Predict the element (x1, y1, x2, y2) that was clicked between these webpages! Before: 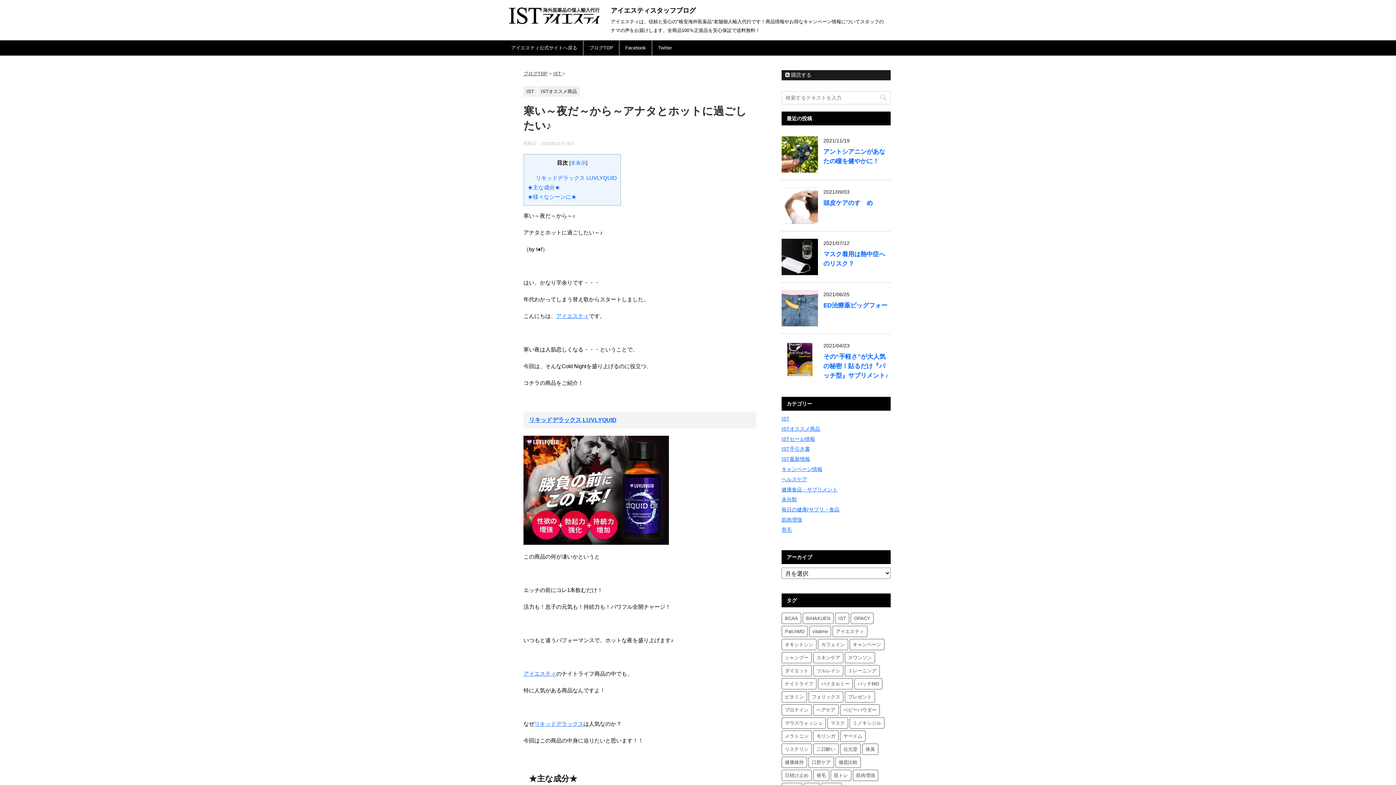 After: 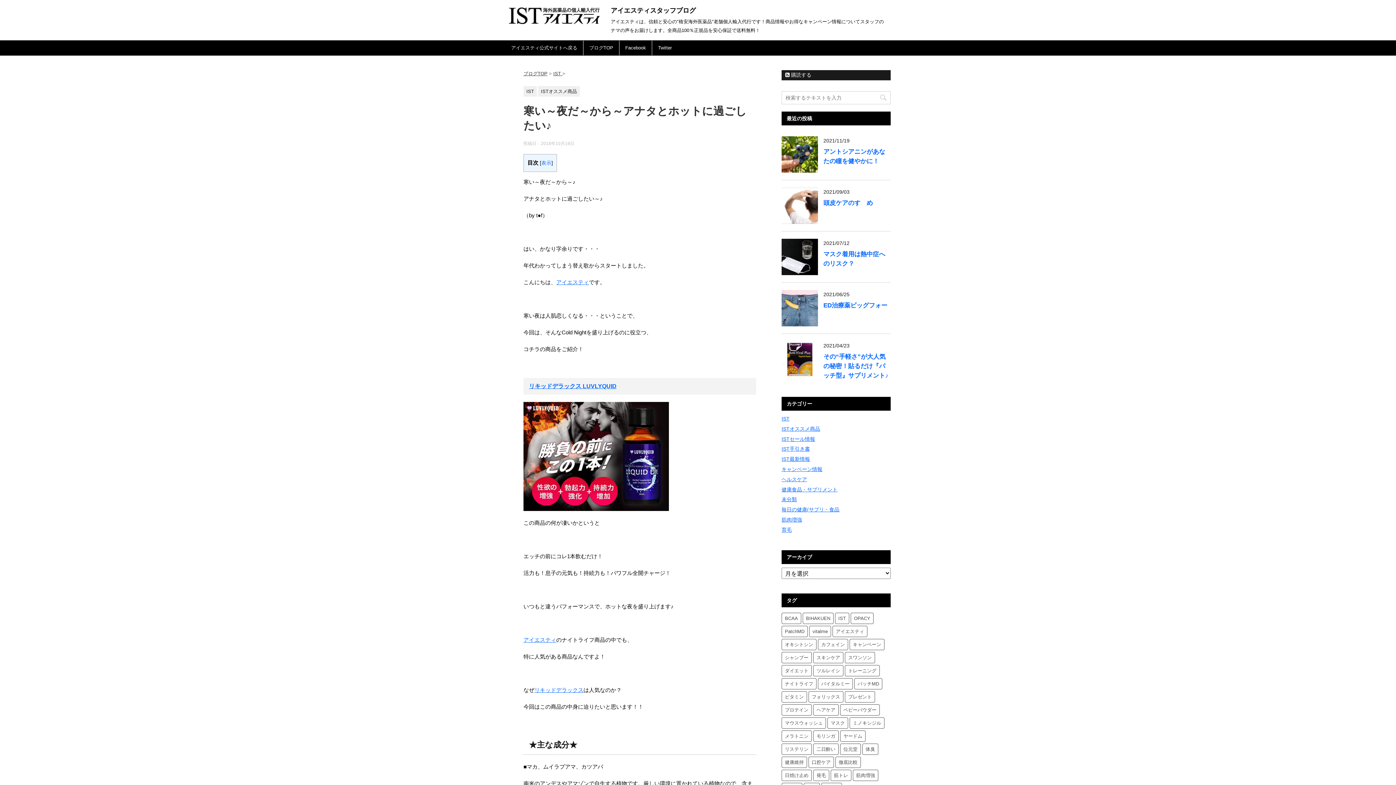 Action: label: 非表示 bbox: (570, 160, 586, 165)